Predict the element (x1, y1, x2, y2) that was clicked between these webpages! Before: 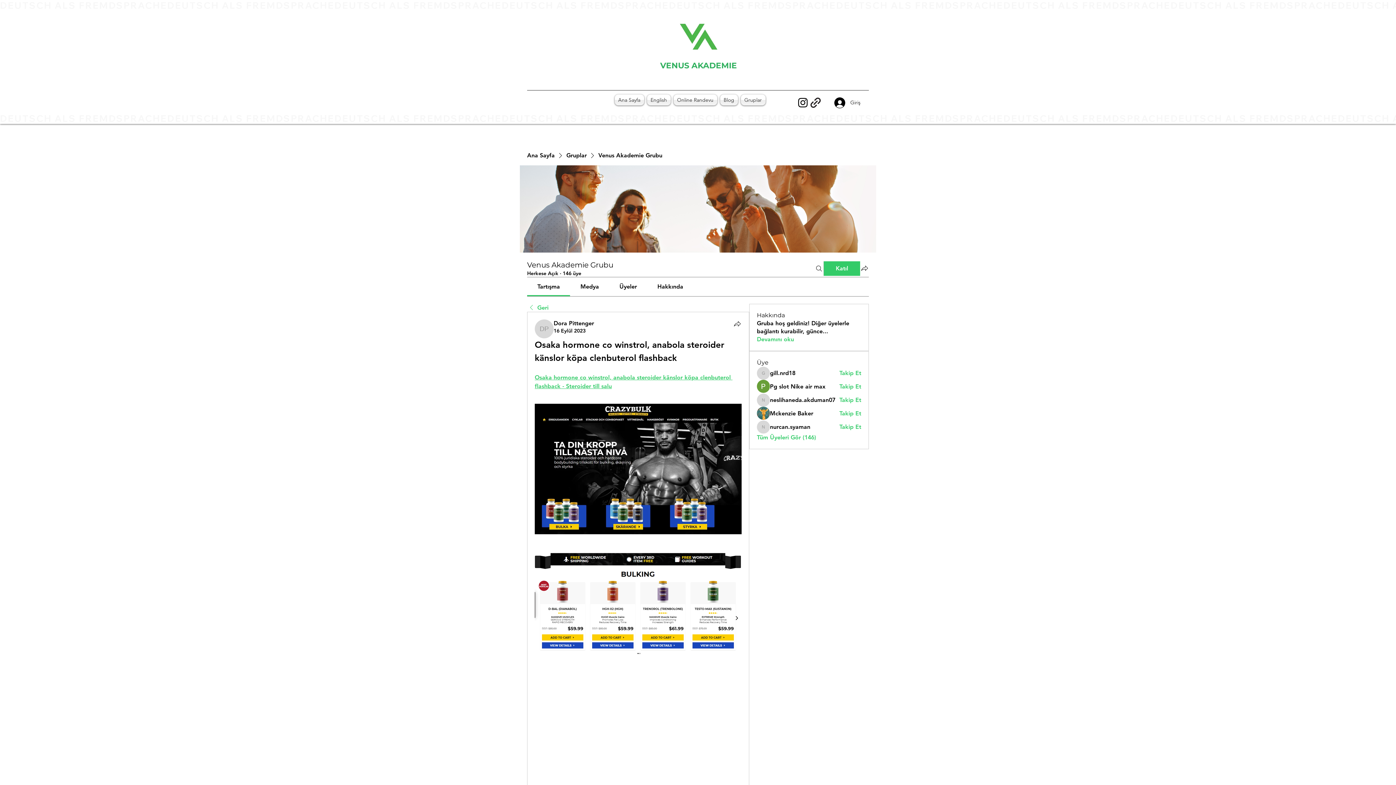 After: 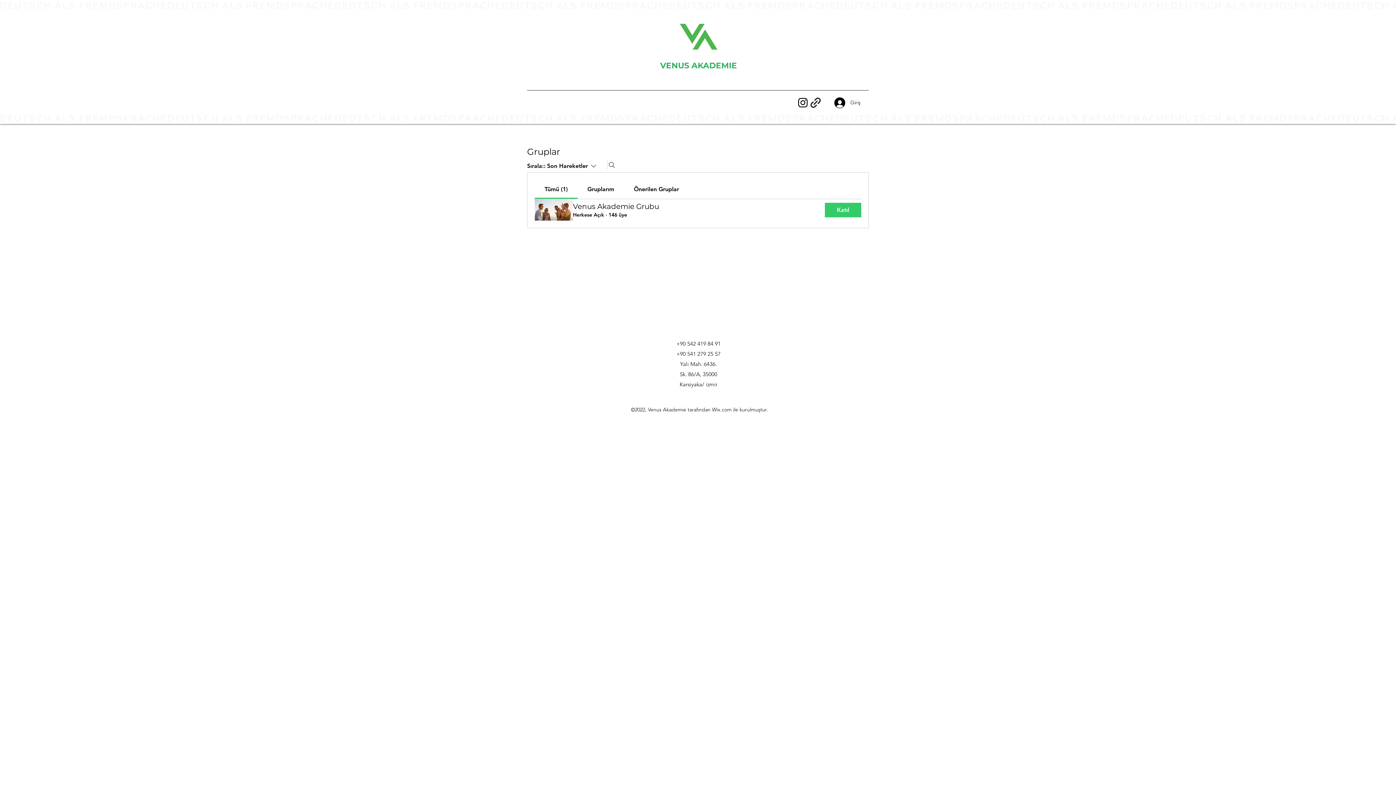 Action: bbox: (739, 94, 767, 105) label: Gruplar